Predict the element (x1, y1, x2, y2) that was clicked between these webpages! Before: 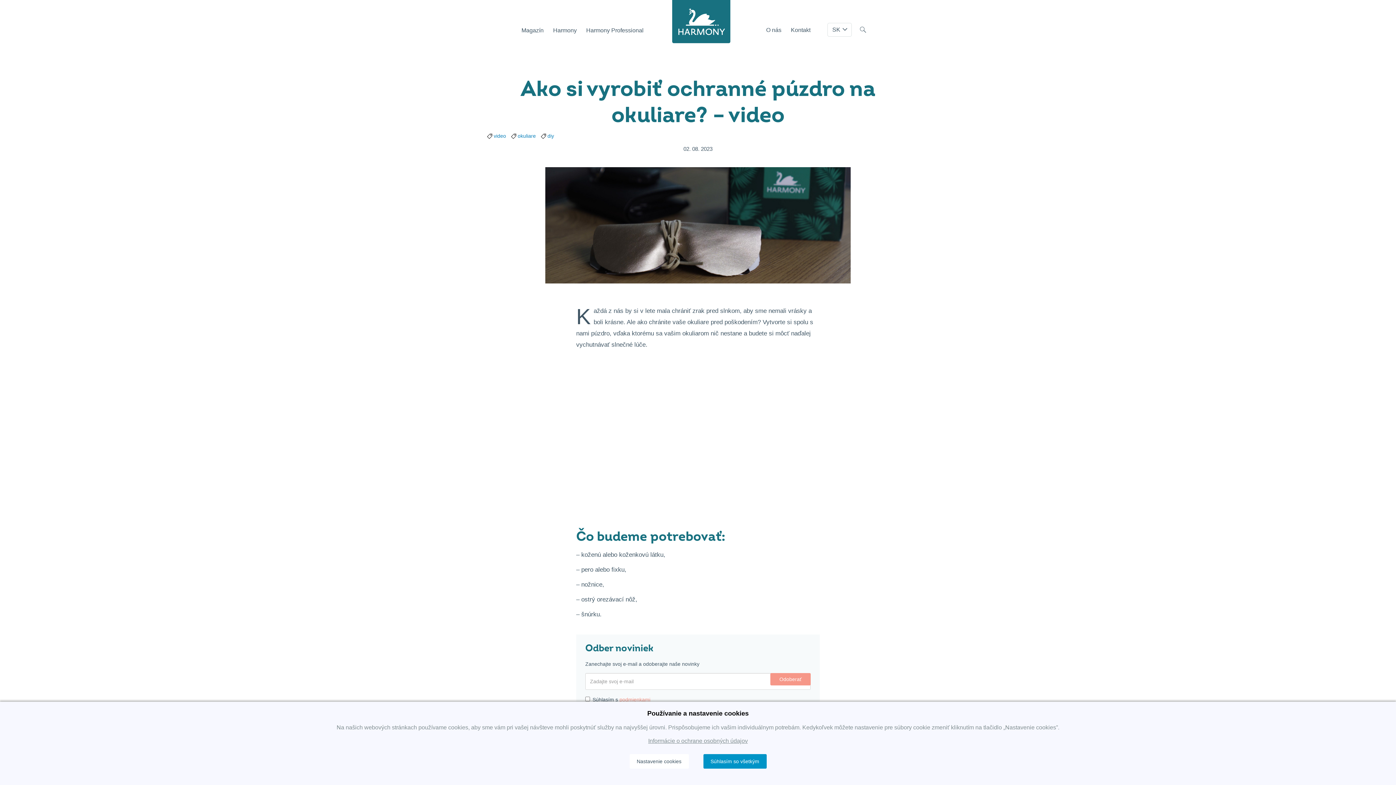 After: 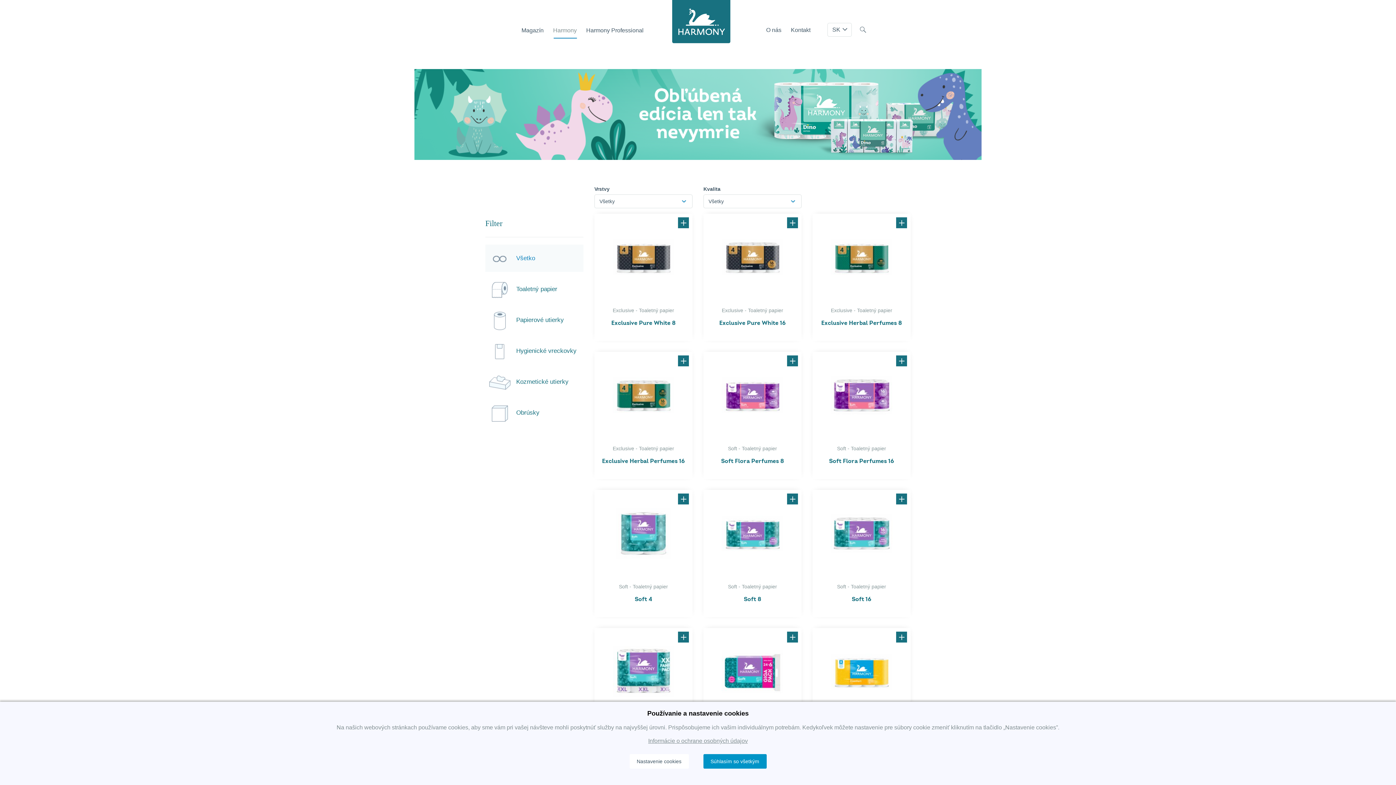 Action: bbox: (549, 24, 580, 40) label: Harmony